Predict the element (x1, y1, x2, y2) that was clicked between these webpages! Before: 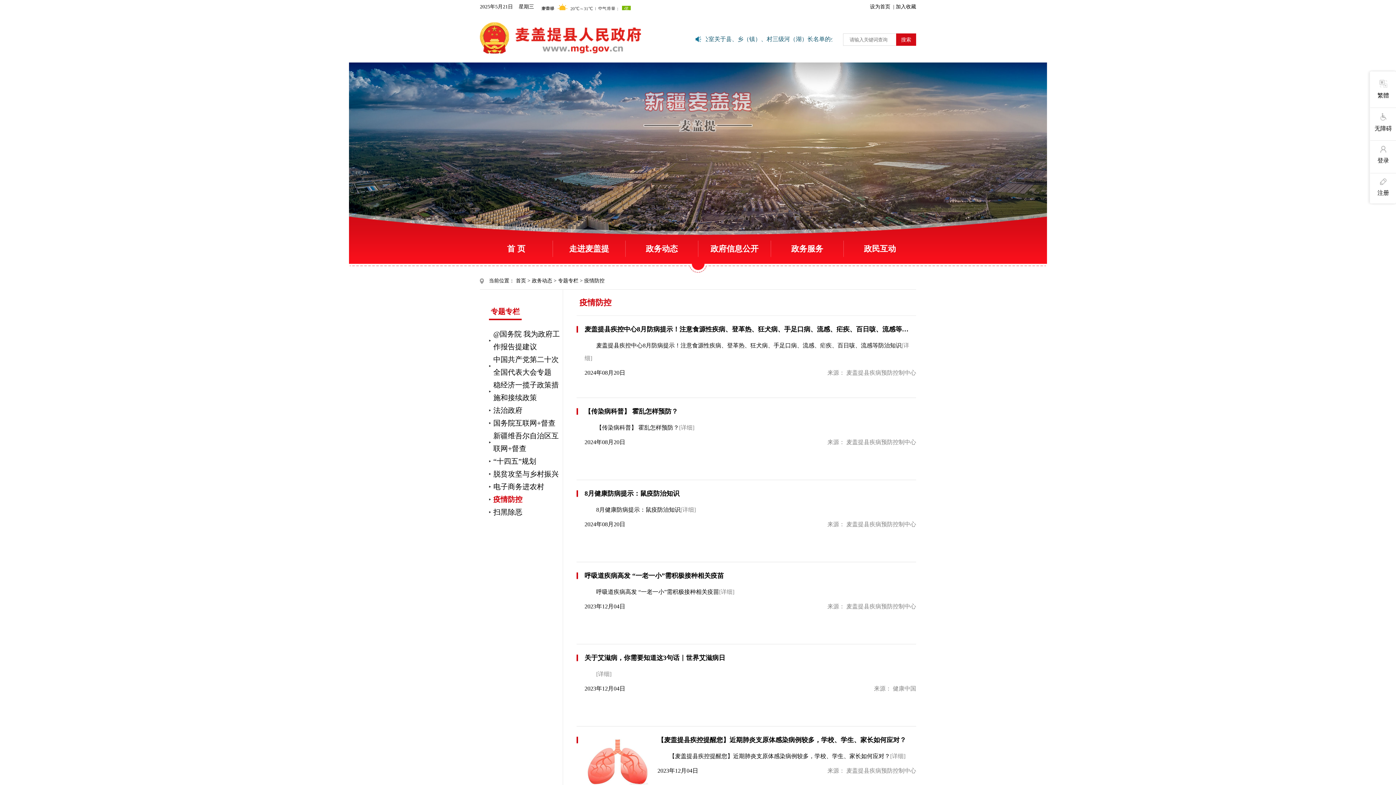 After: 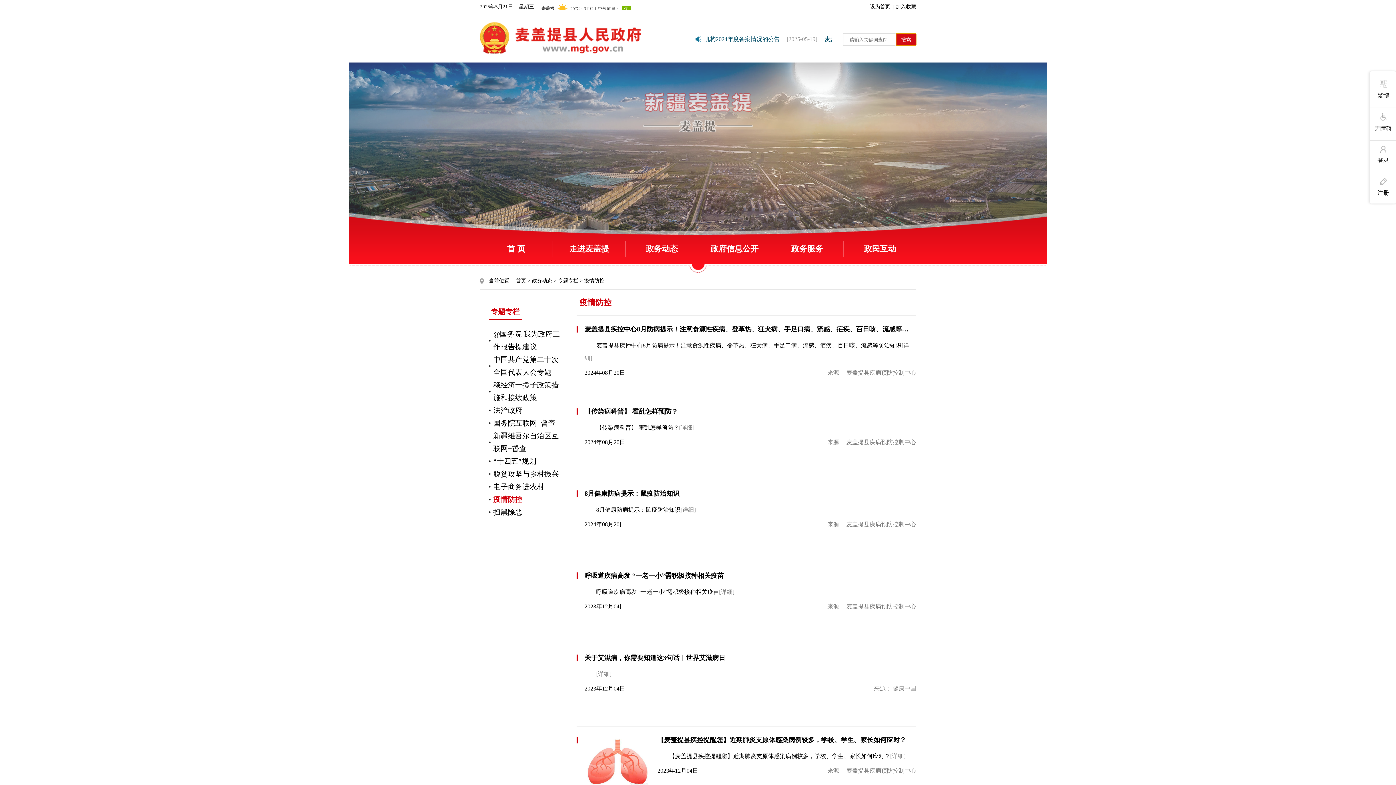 Action: label: 搜索 bbox: (896, 33, 916, 45)